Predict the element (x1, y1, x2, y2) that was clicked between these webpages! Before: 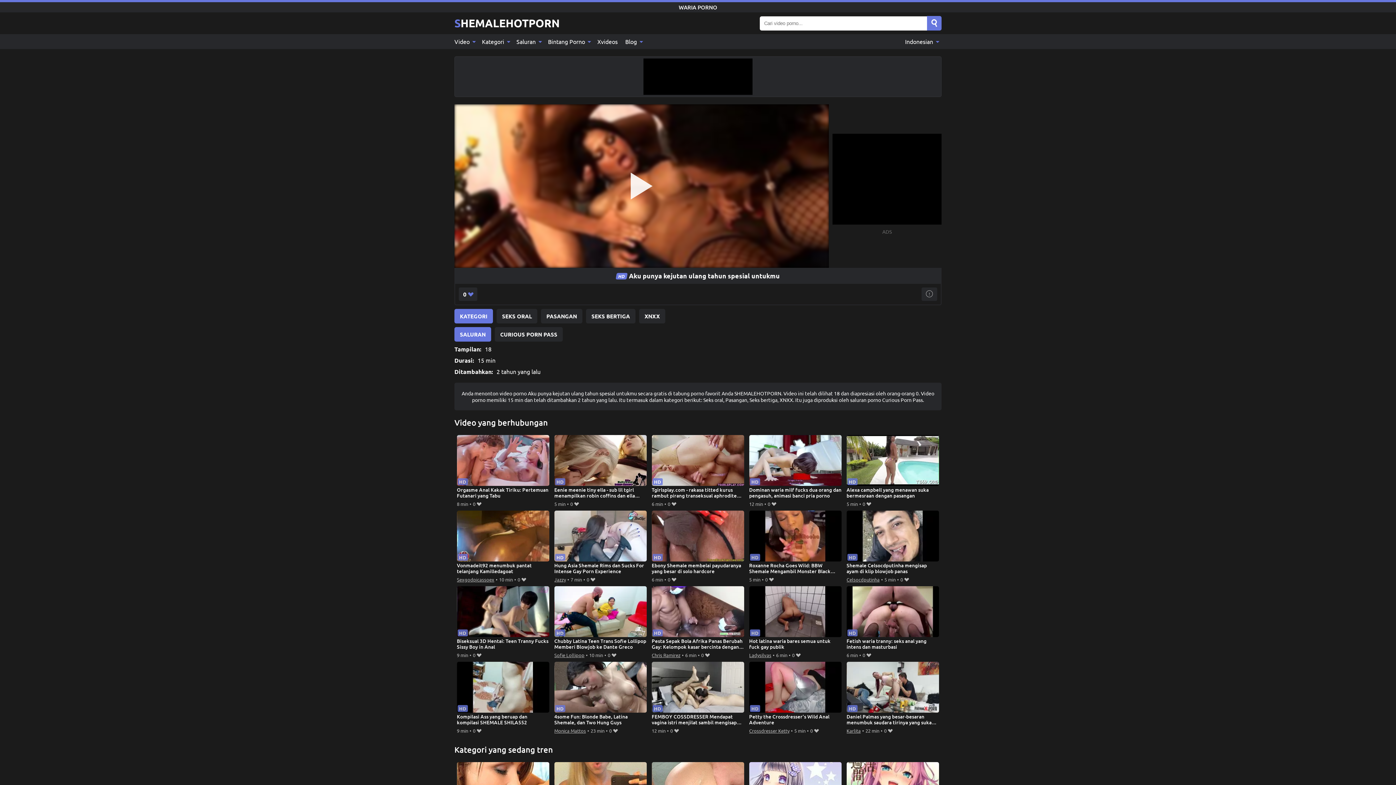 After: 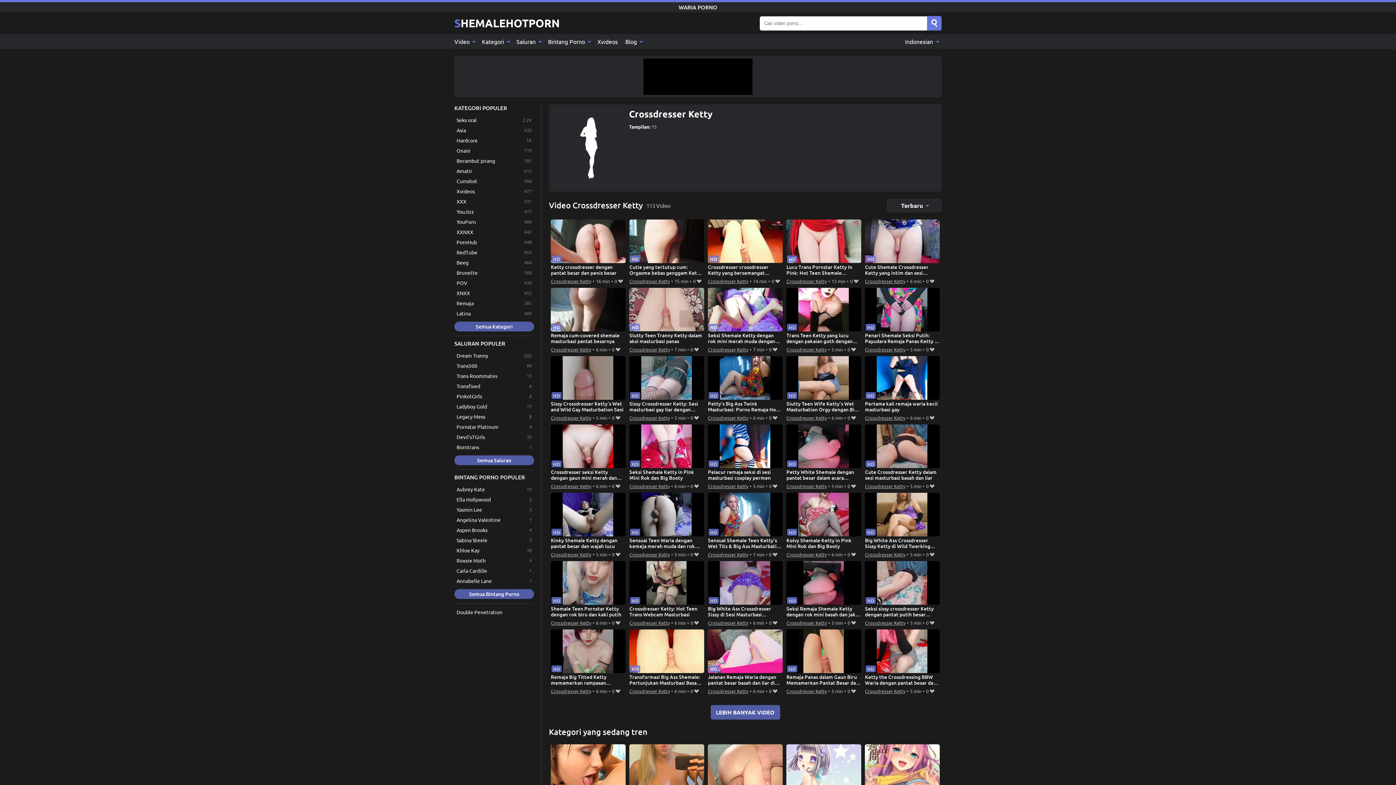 Action: label: Crossdresser Ketty bbox: (749, 726, 789, 735)